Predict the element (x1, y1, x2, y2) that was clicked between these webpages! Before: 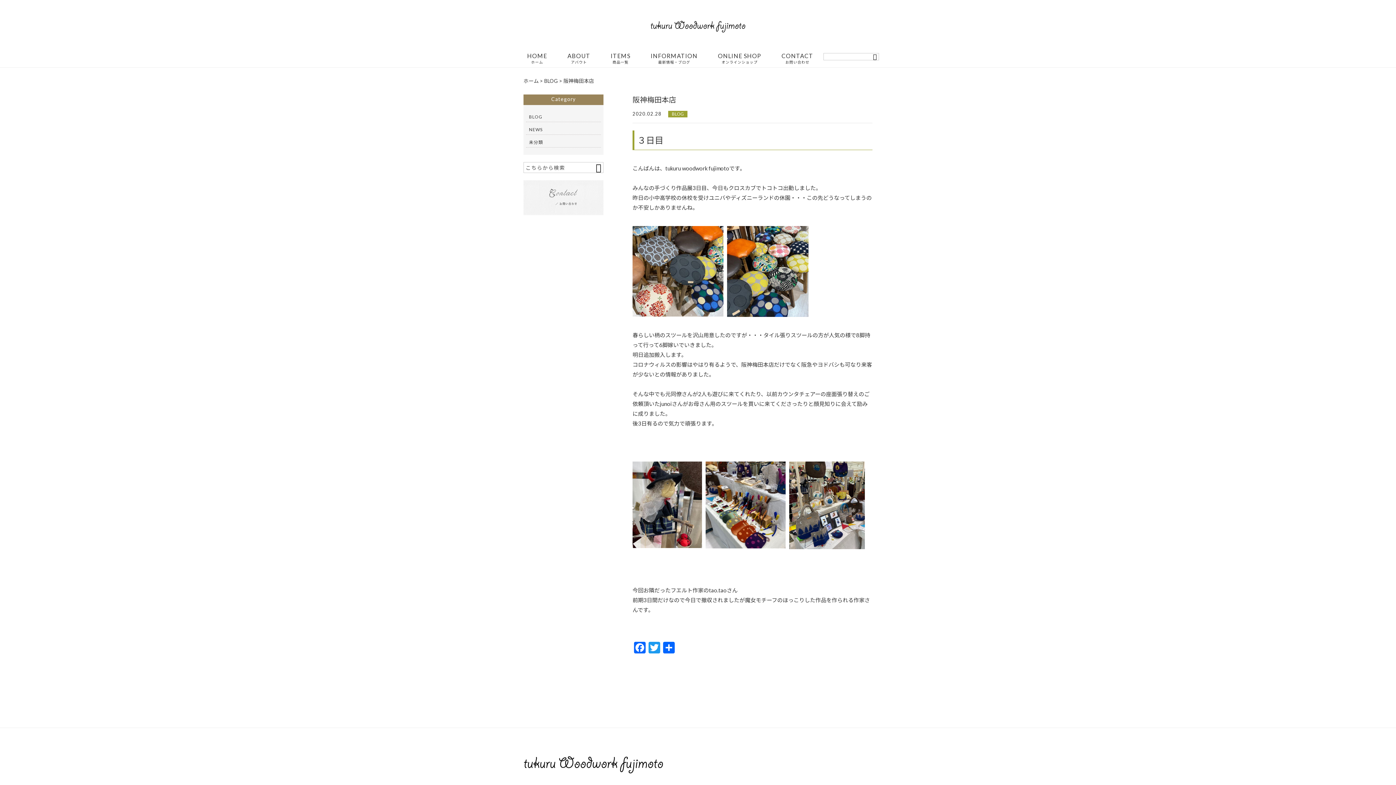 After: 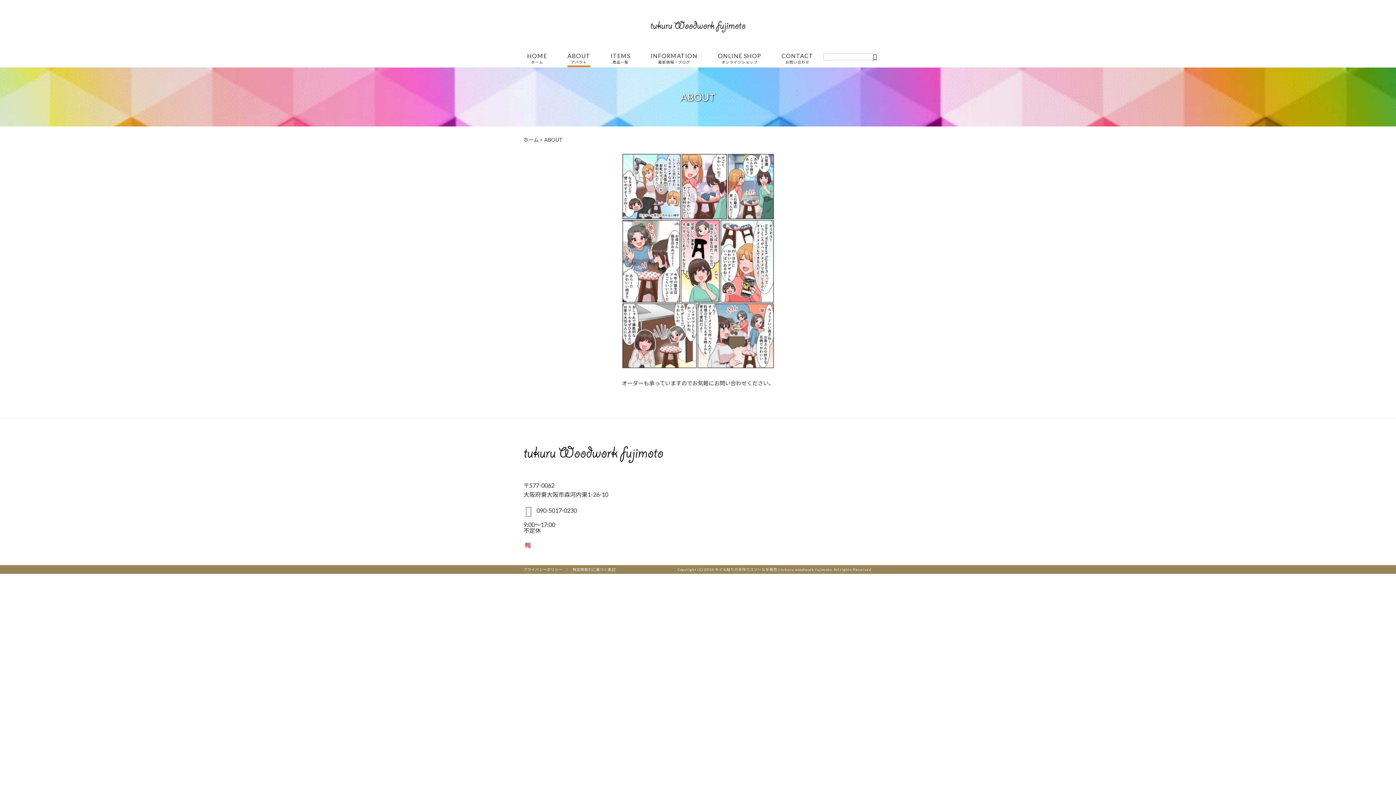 Action: label: ABOUT
アバウト bbox: (567, 53, 590, 67)